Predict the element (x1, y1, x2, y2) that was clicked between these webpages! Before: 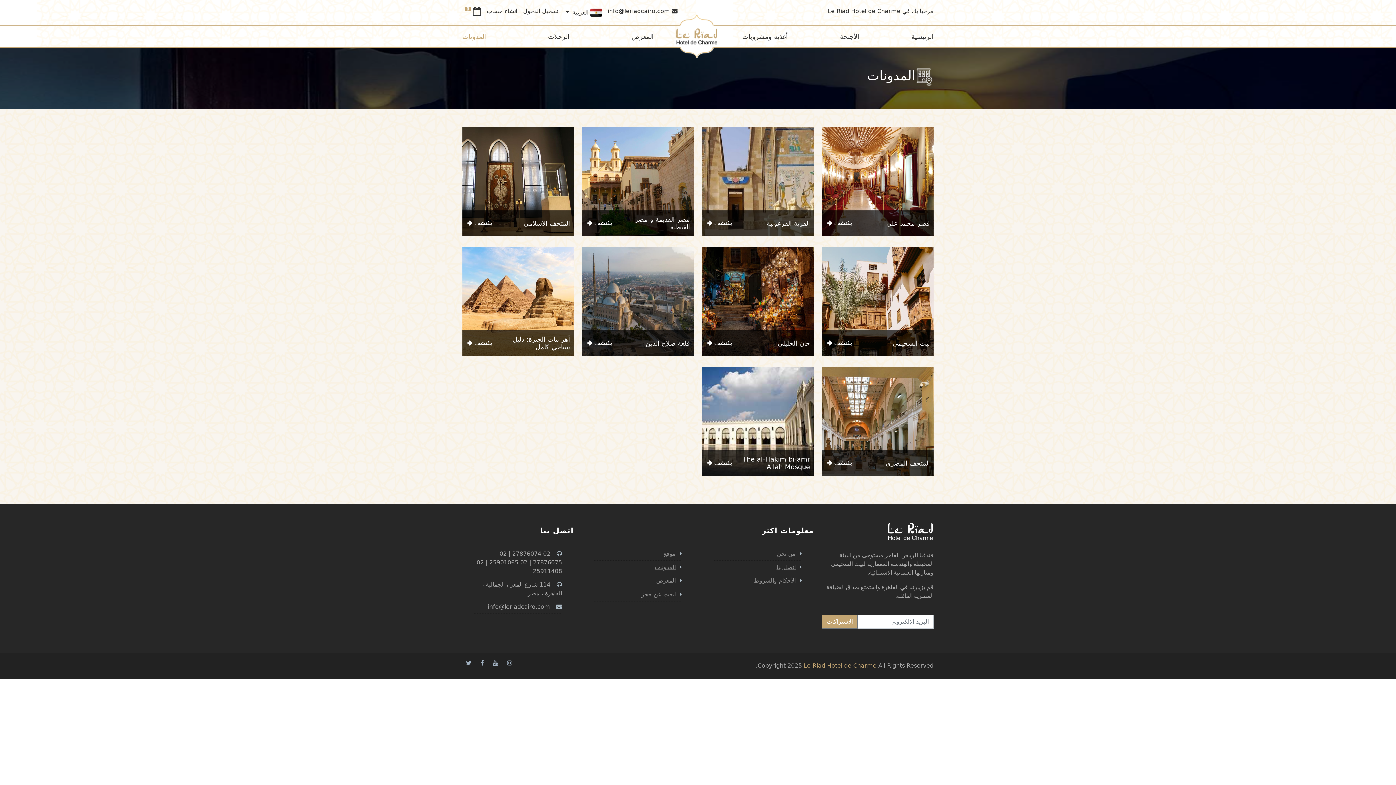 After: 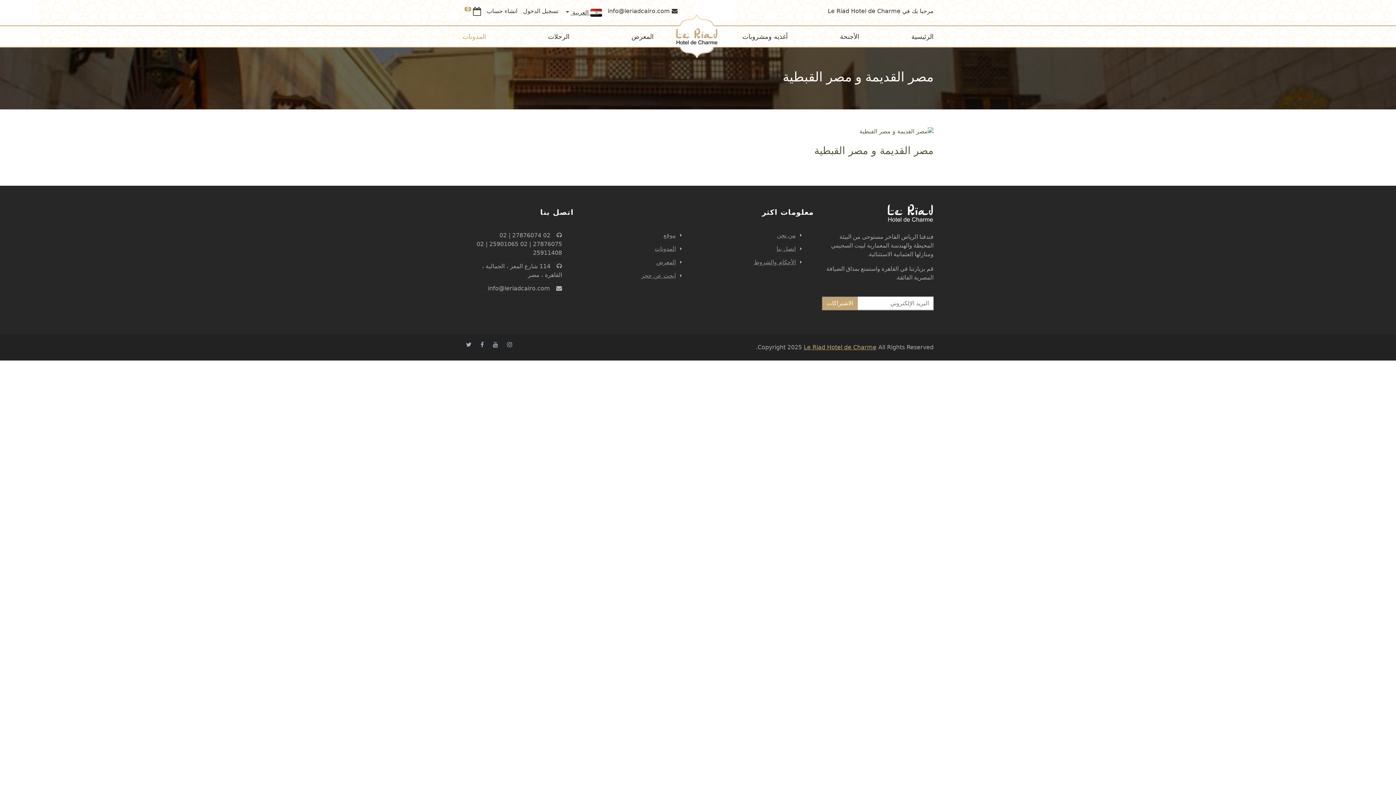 Action: label: مصر القديمة و مصر القبطية

يكتشف  bbox: (530, 177, 693, 184)